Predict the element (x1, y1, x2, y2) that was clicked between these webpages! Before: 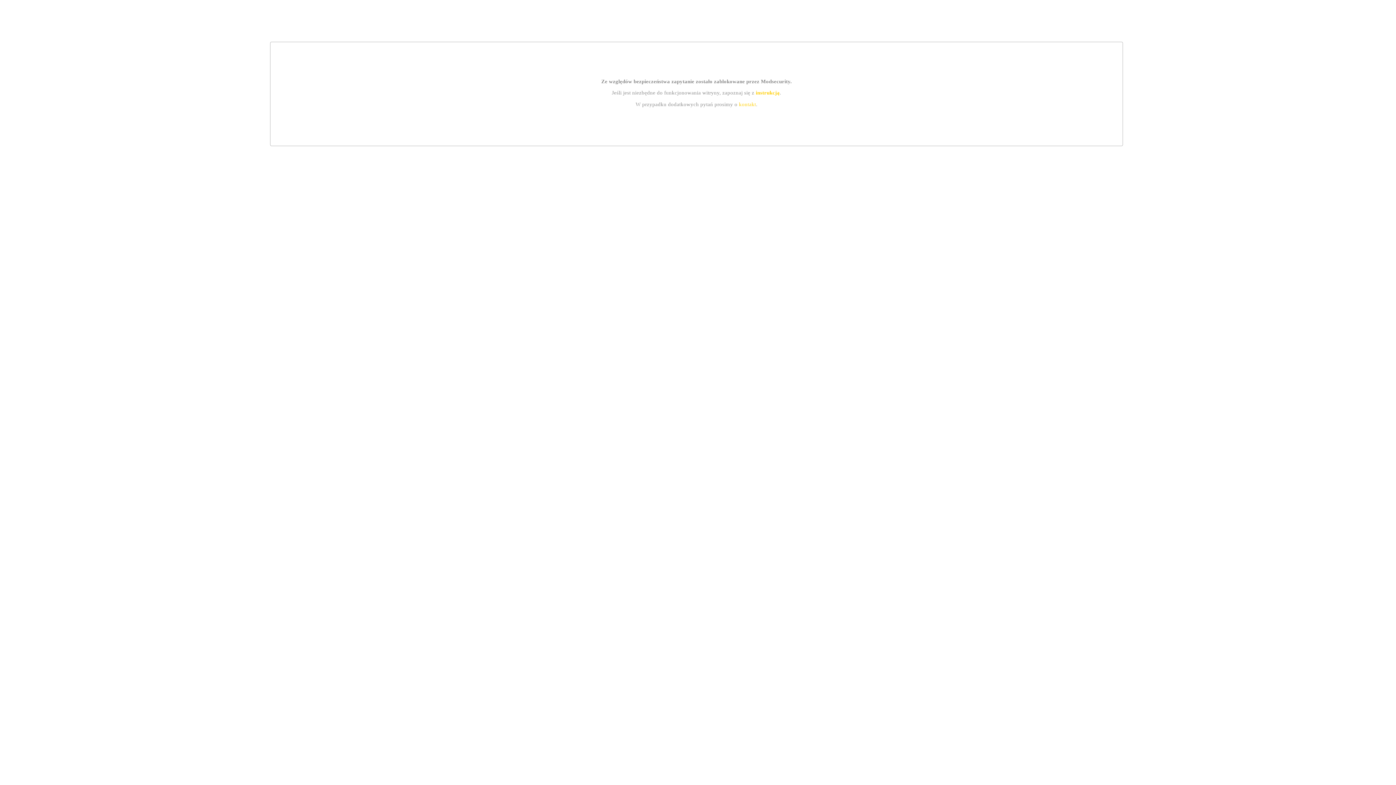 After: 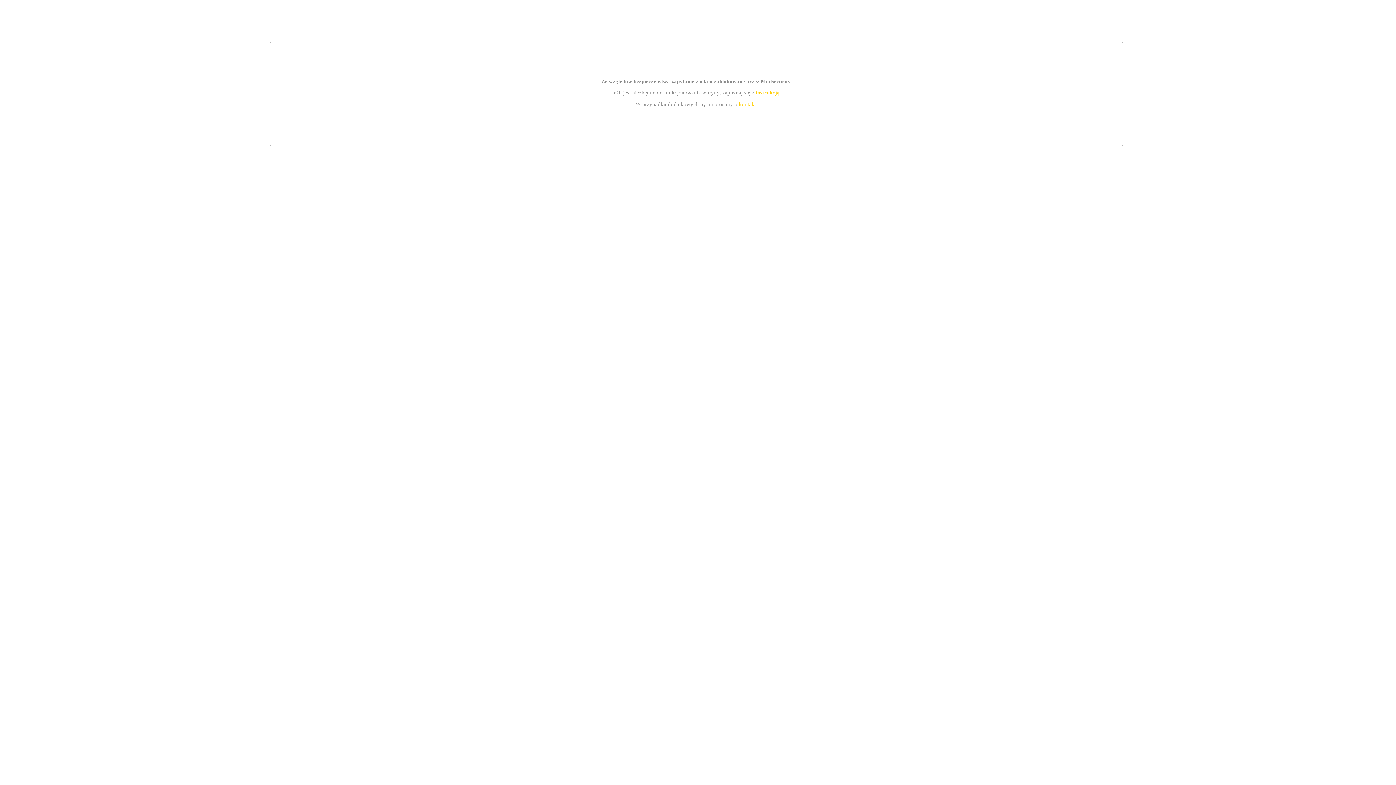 Action: bbox: (739, 101, 756, 107) label: kontakt